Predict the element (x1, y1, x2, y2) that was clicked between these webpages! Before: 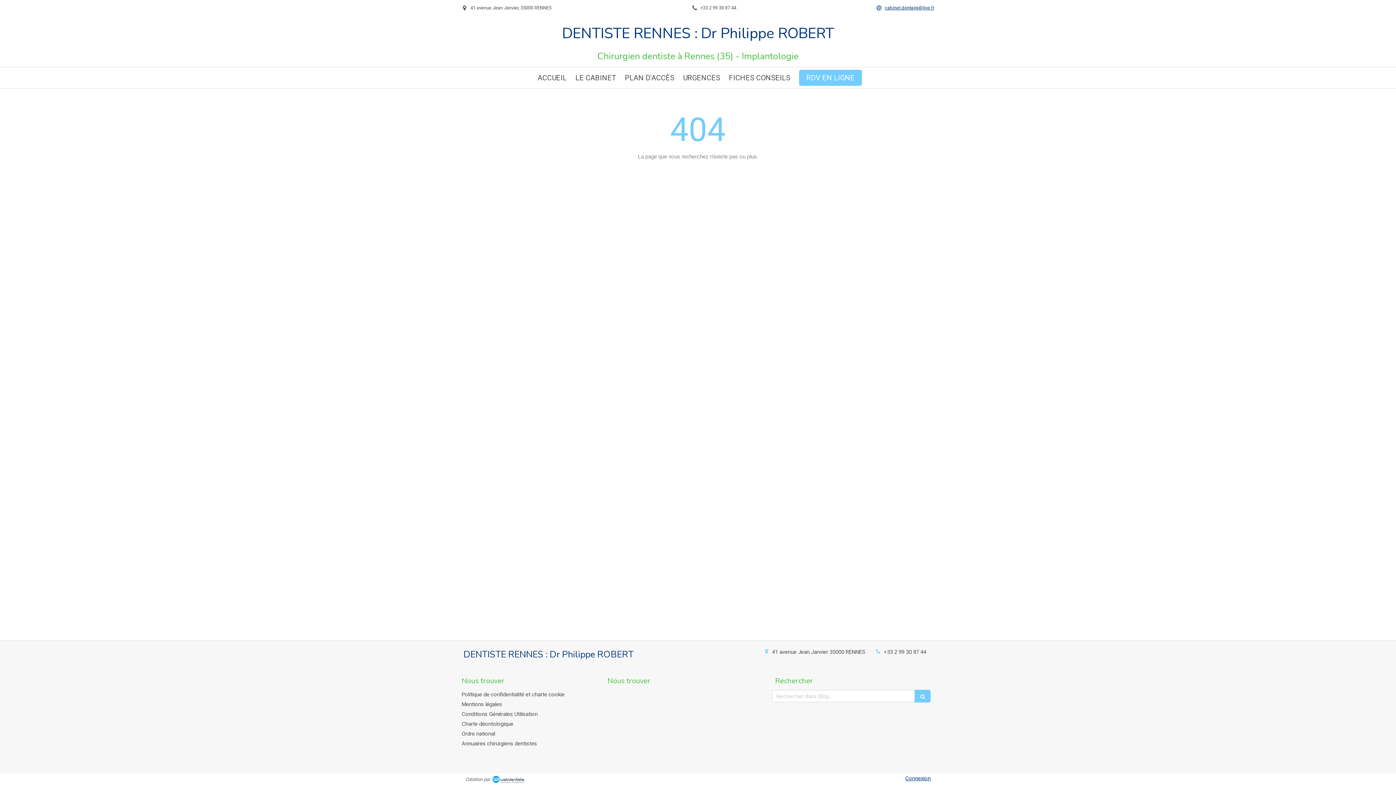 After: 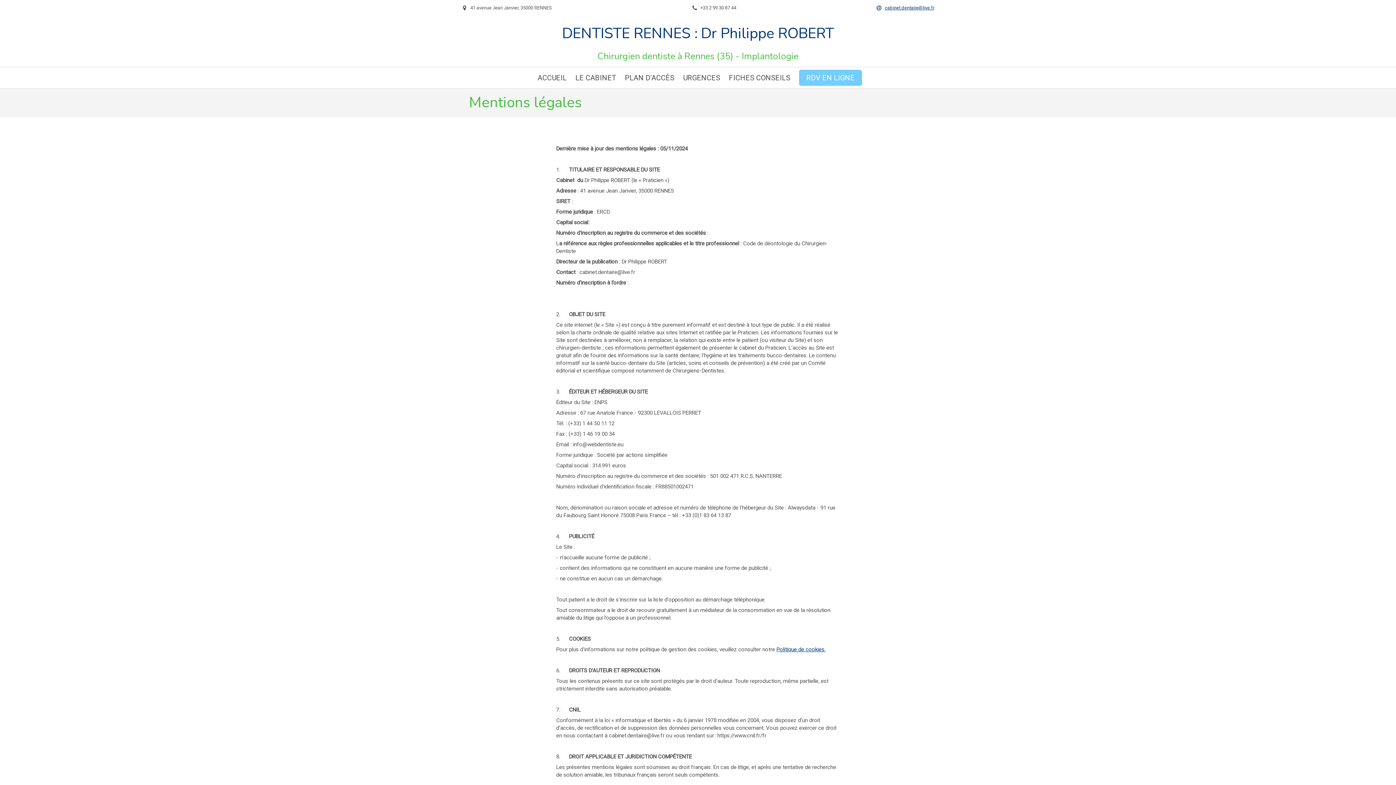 Action: bbox: (461, 701, 502, 708) label: Mentions légales